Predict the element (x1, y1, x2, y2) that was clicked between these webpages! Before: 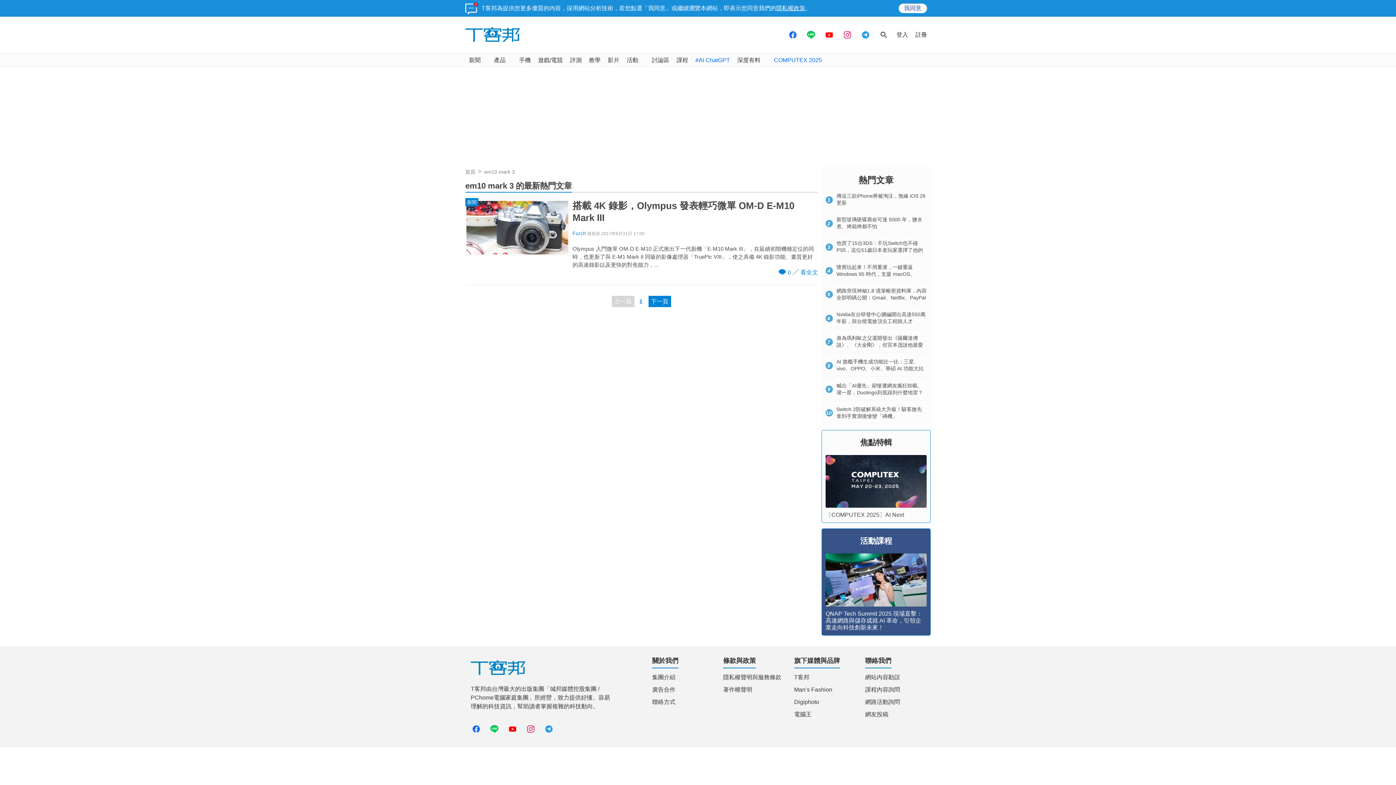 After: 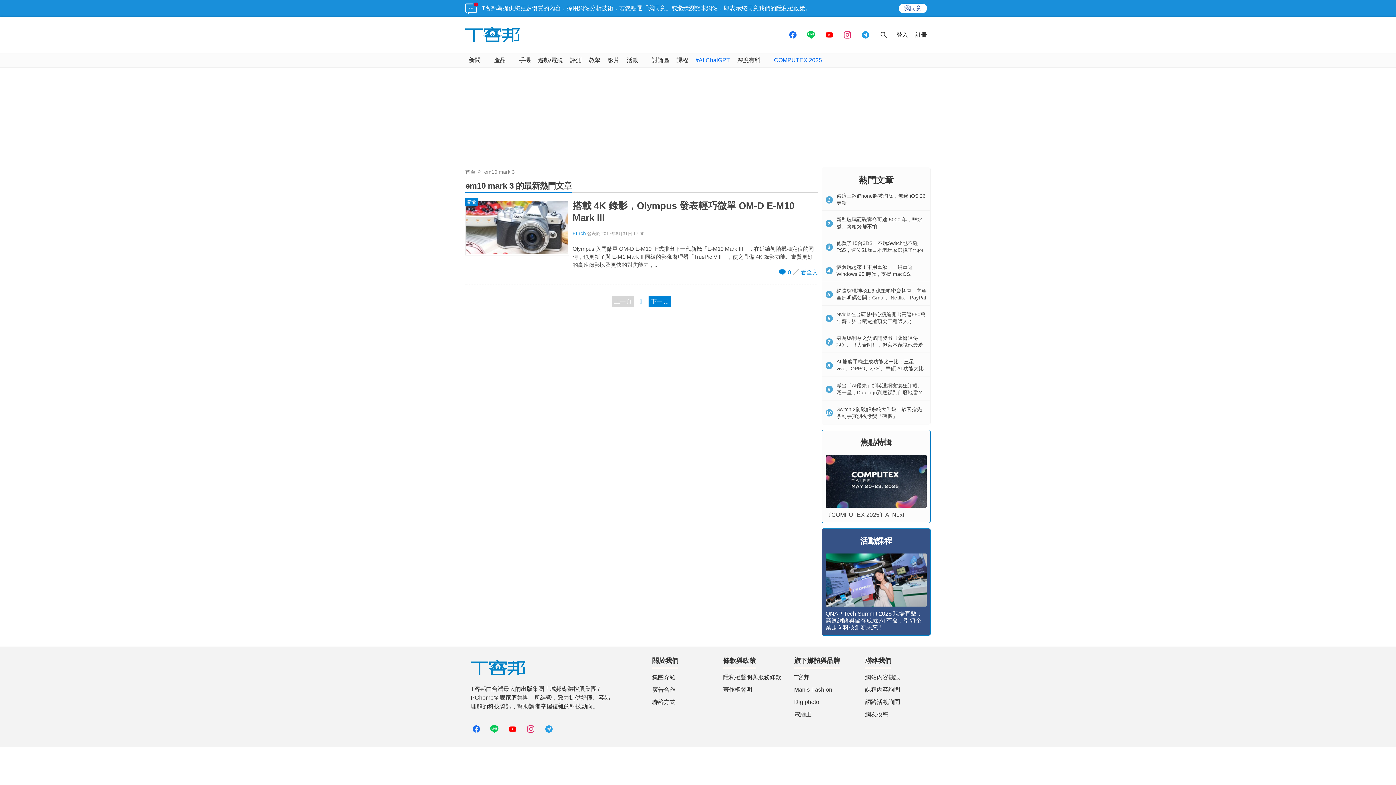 Action: bbox: (776, 4, 805, 12) label: 隱私權政策